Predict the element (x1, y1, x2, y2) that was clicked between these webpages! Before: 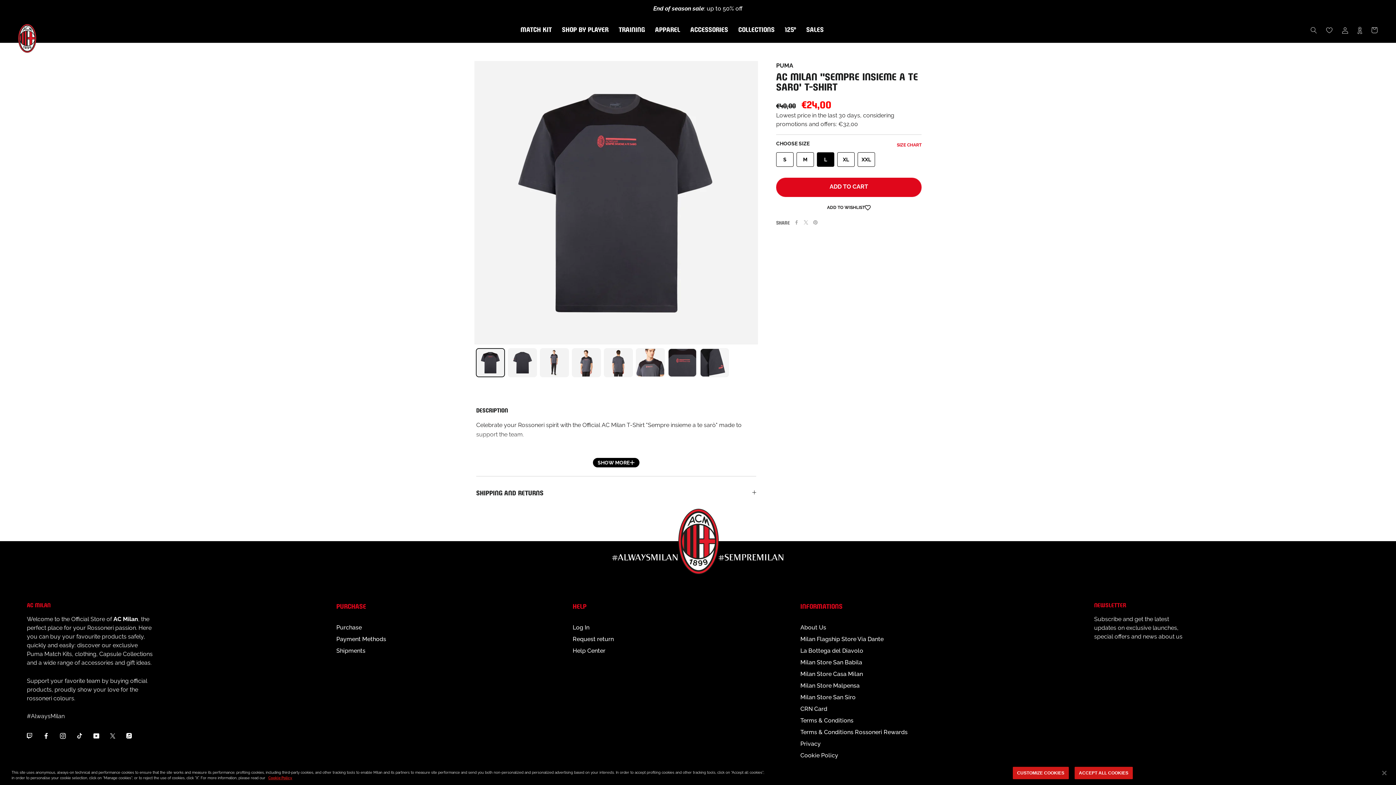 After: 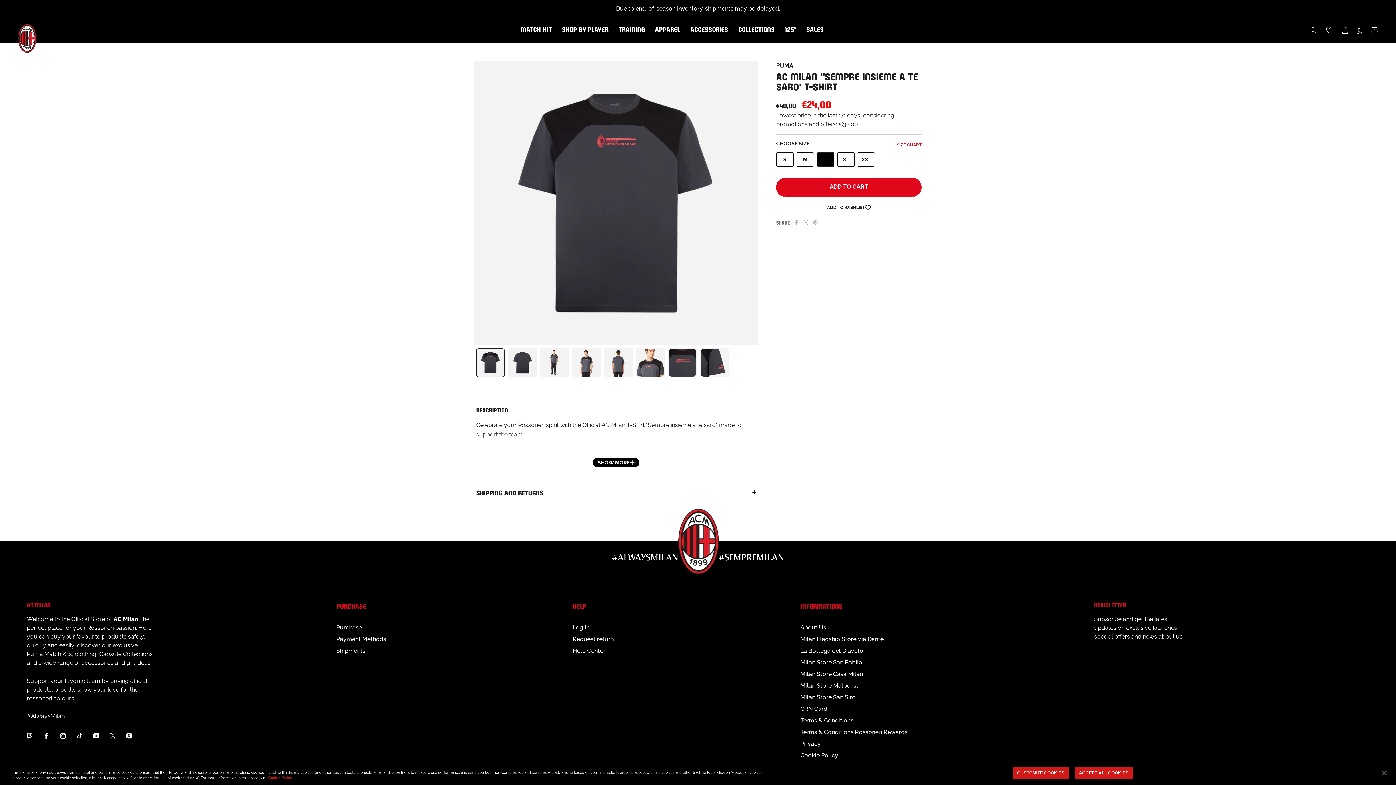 Action: bbox: (336, 601, 386, 623) label: PURCHASE